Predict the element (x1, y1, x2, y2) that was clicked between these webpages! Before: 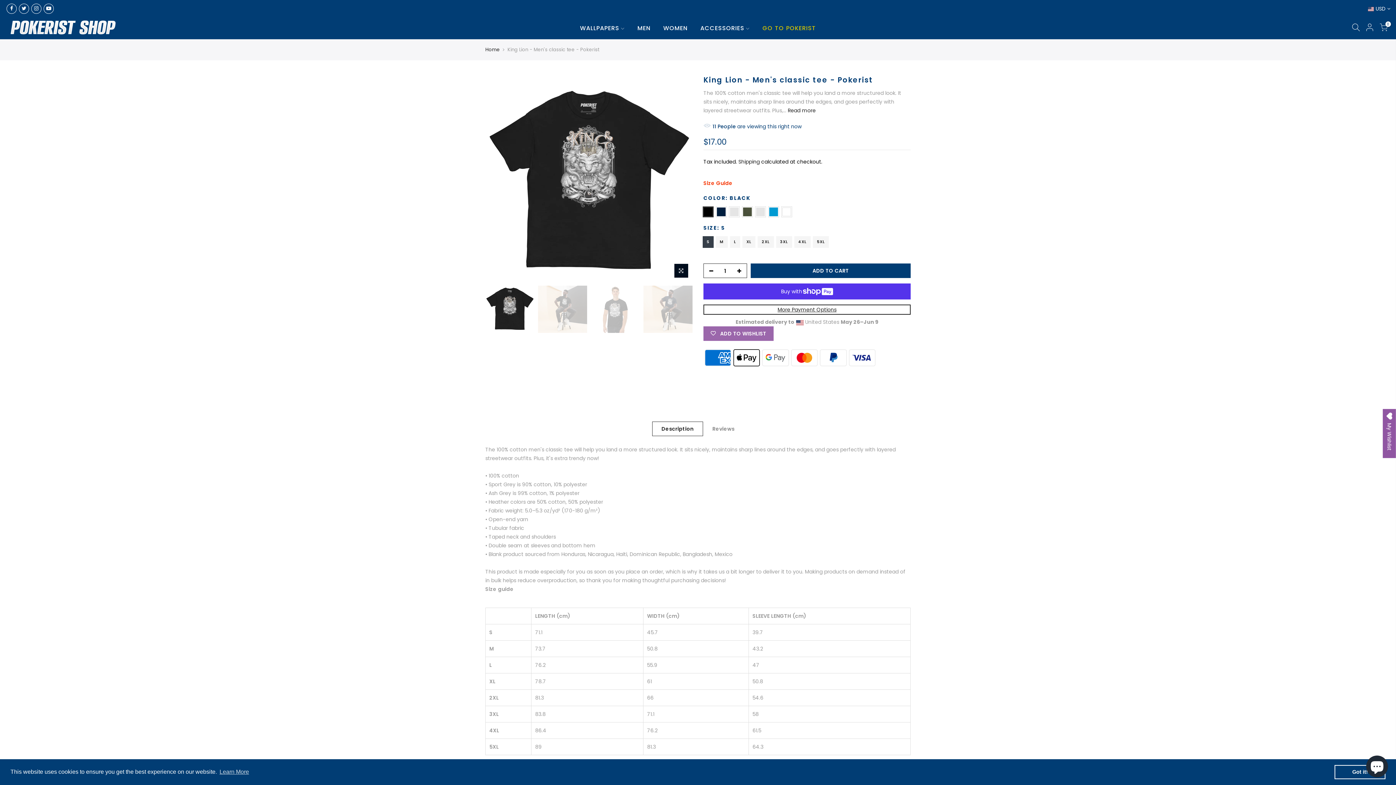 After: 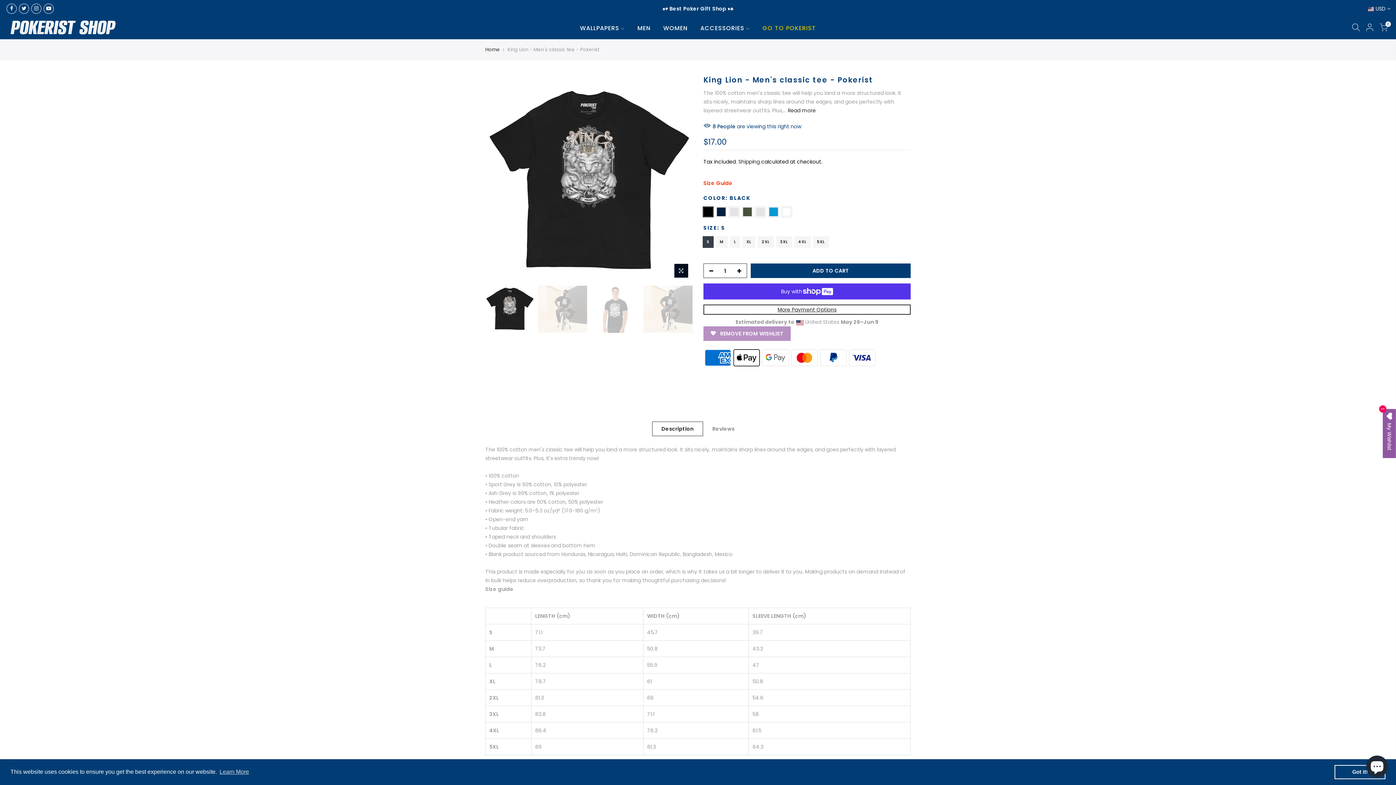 Action: bbox: (703, 326, 773, 341) label: ADD TO WISHLIST